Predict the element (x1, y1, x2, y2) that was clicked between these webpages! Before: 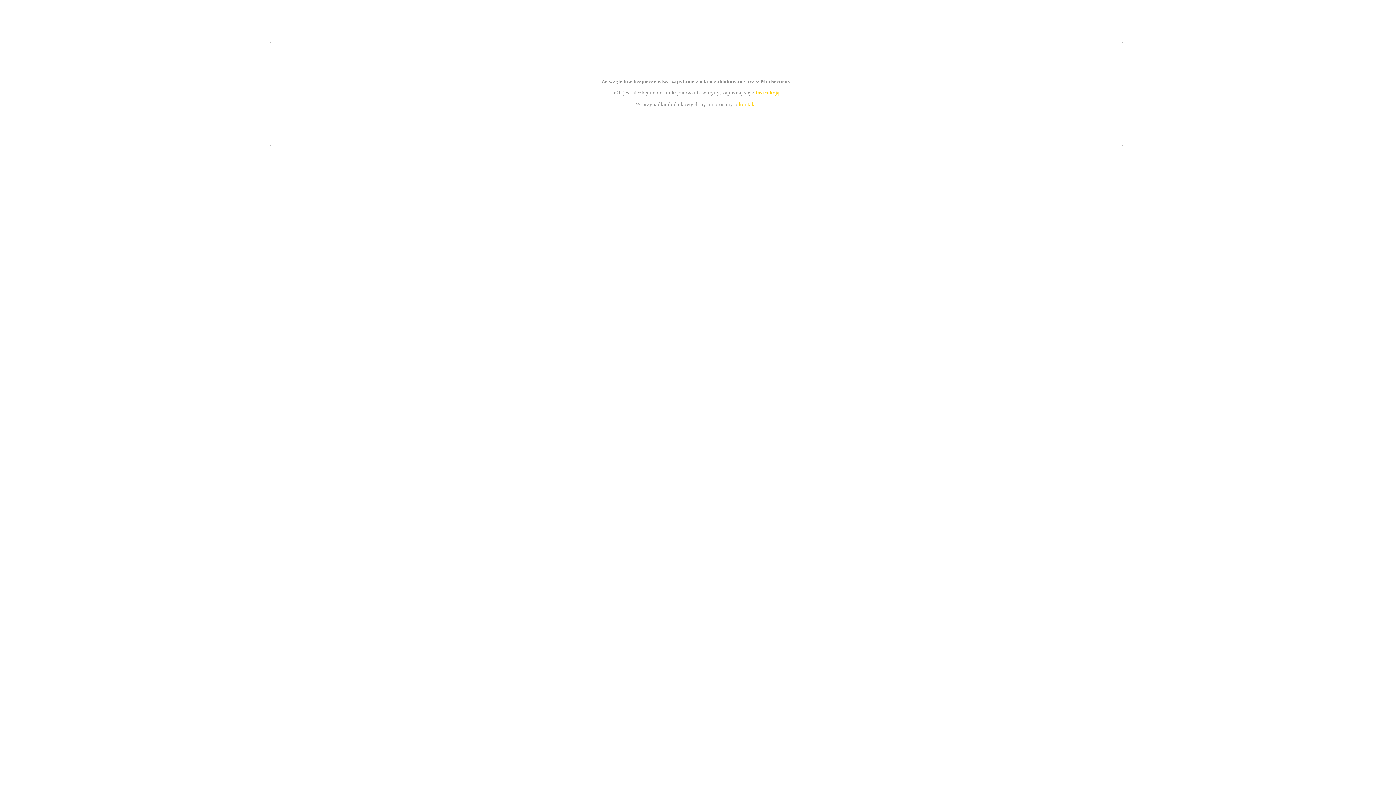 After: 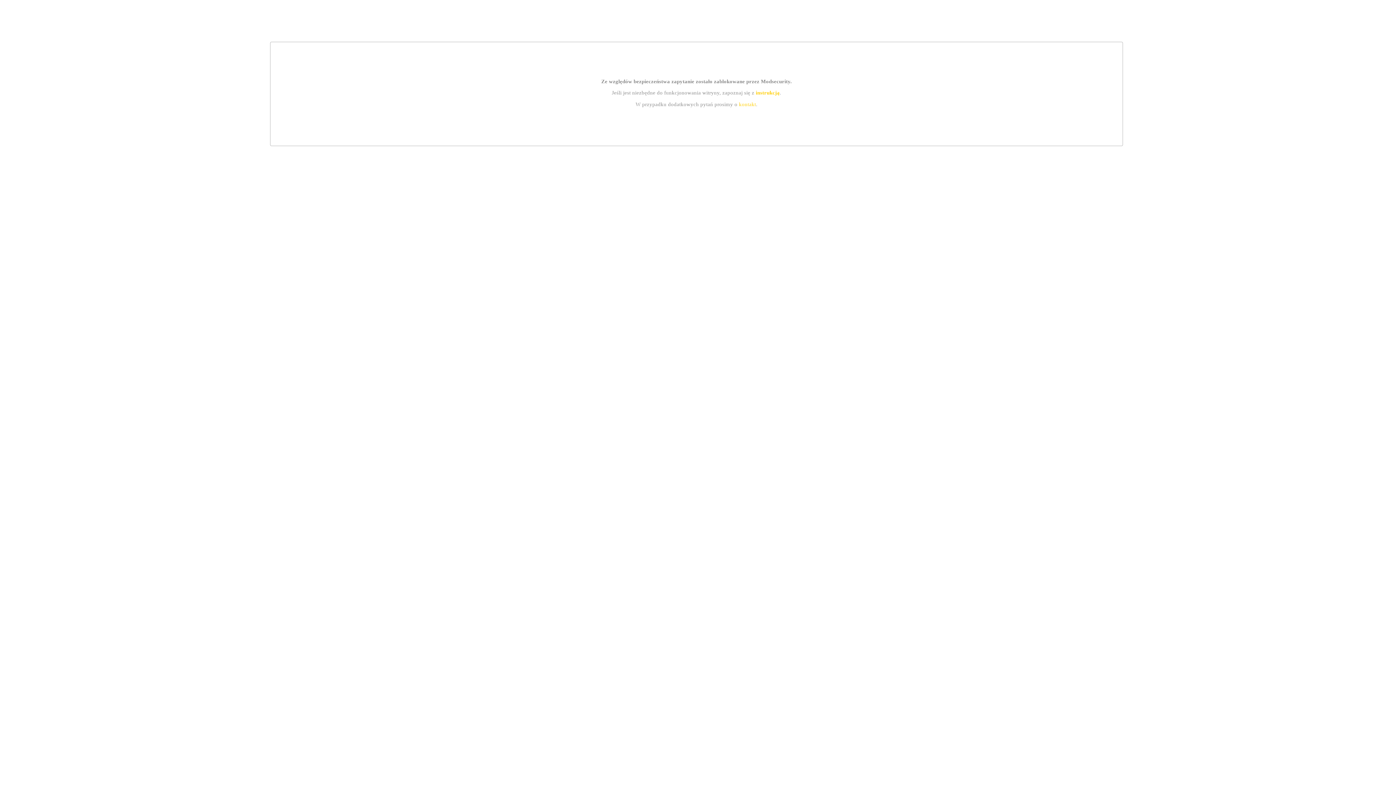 Action: label: kontakt bbox: (739, 101, 756, 107)